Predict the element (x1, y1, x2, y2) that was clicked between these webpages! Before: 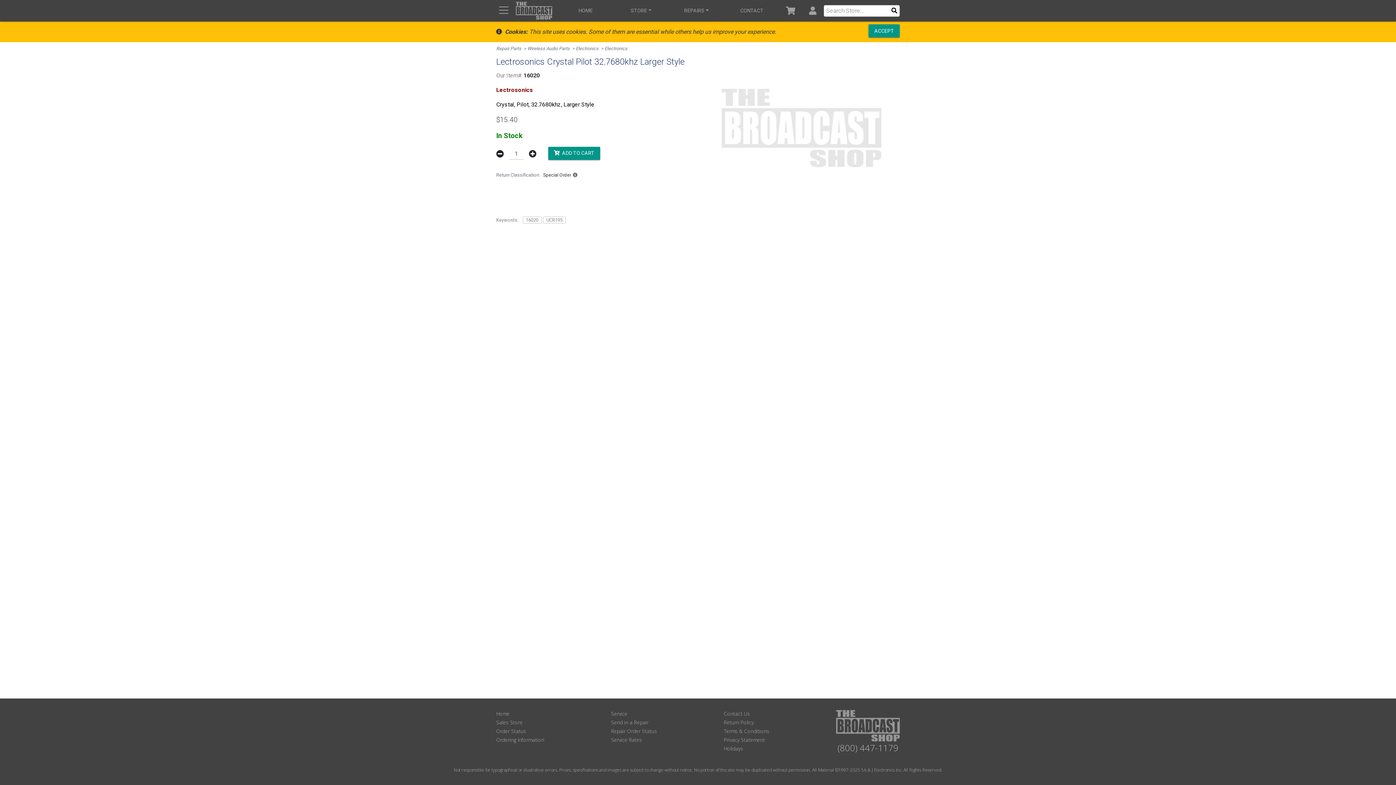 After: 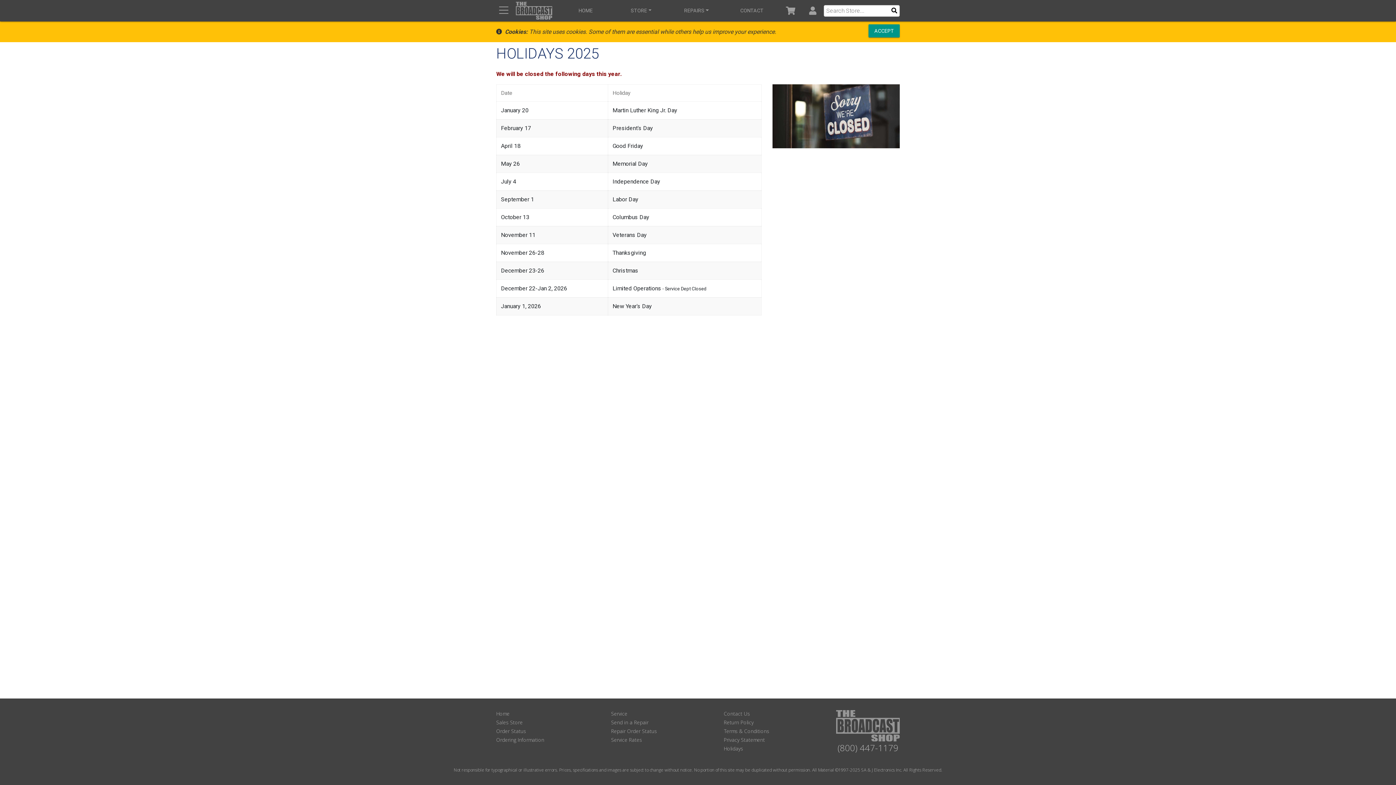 Action: bbox: (724, 745, 743, 752) label: Holidays